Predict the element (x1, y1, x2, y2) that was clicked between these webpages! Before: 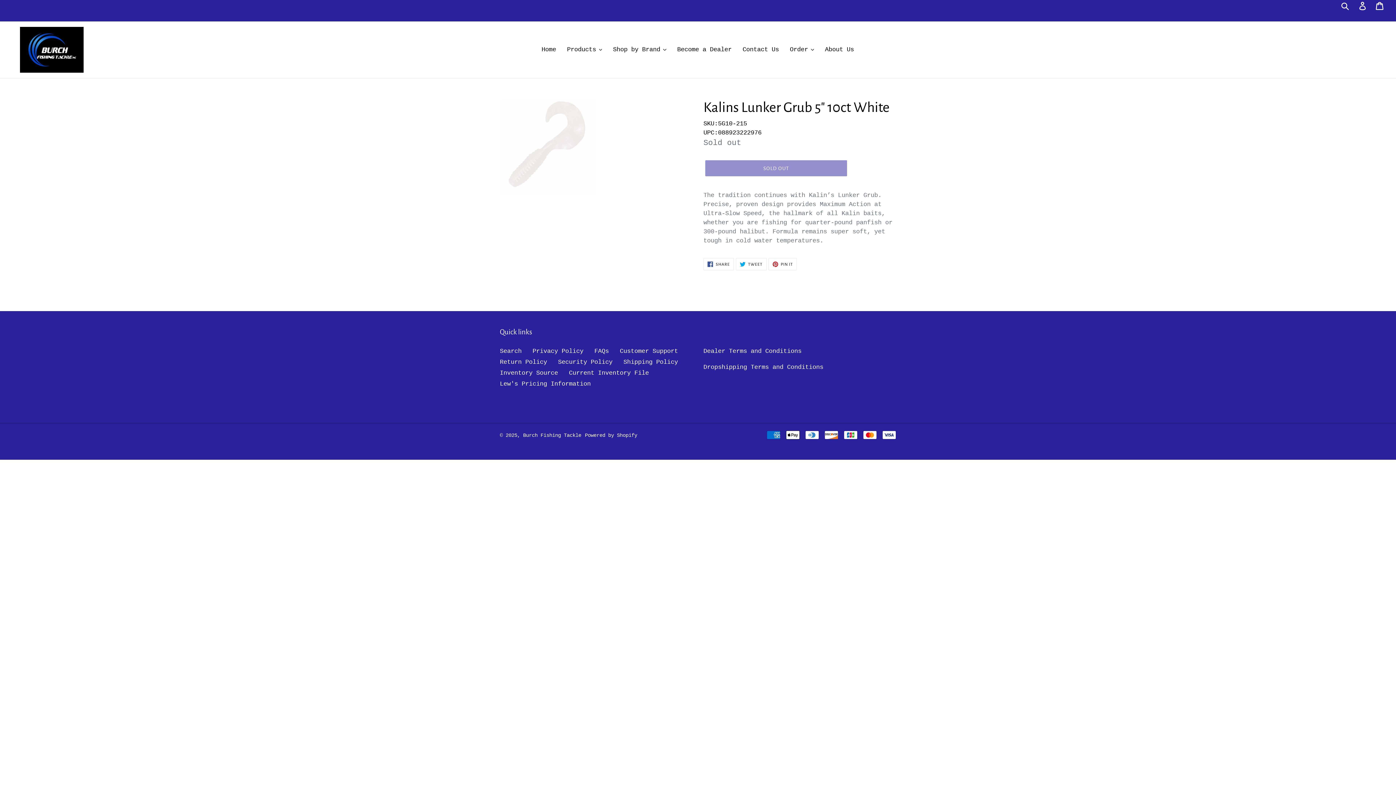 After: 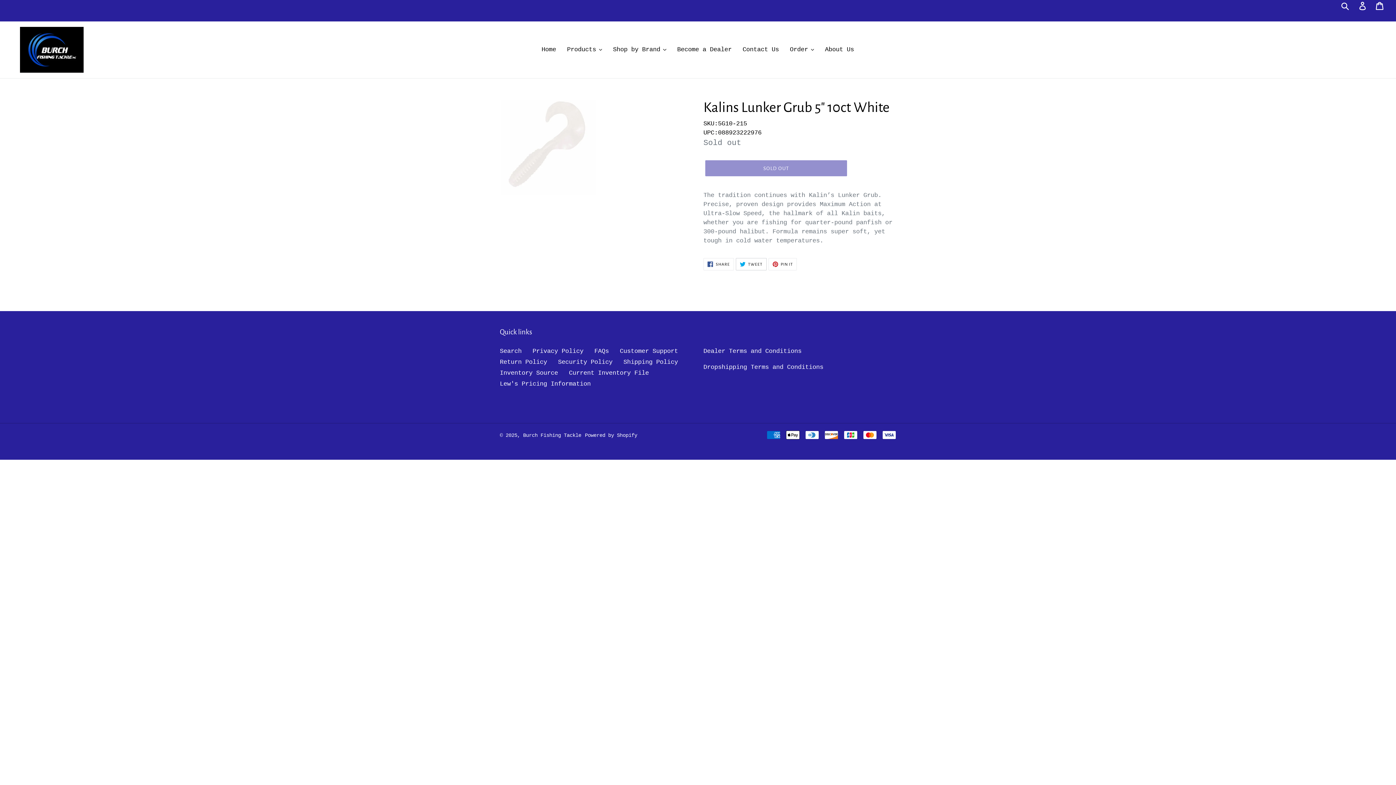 Action: bbox: (735, 258, 766, 270) label:  TWEET
TWEET ON TWITTER